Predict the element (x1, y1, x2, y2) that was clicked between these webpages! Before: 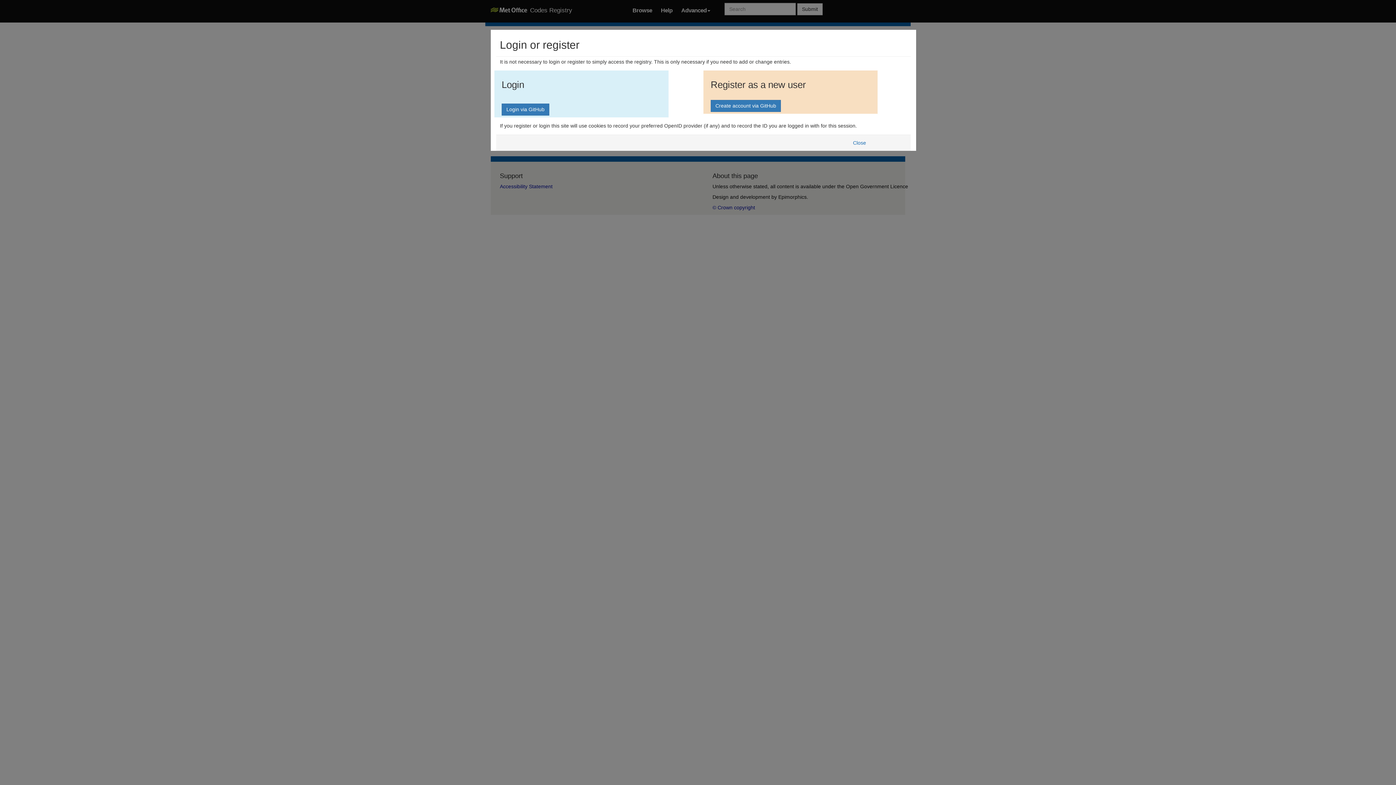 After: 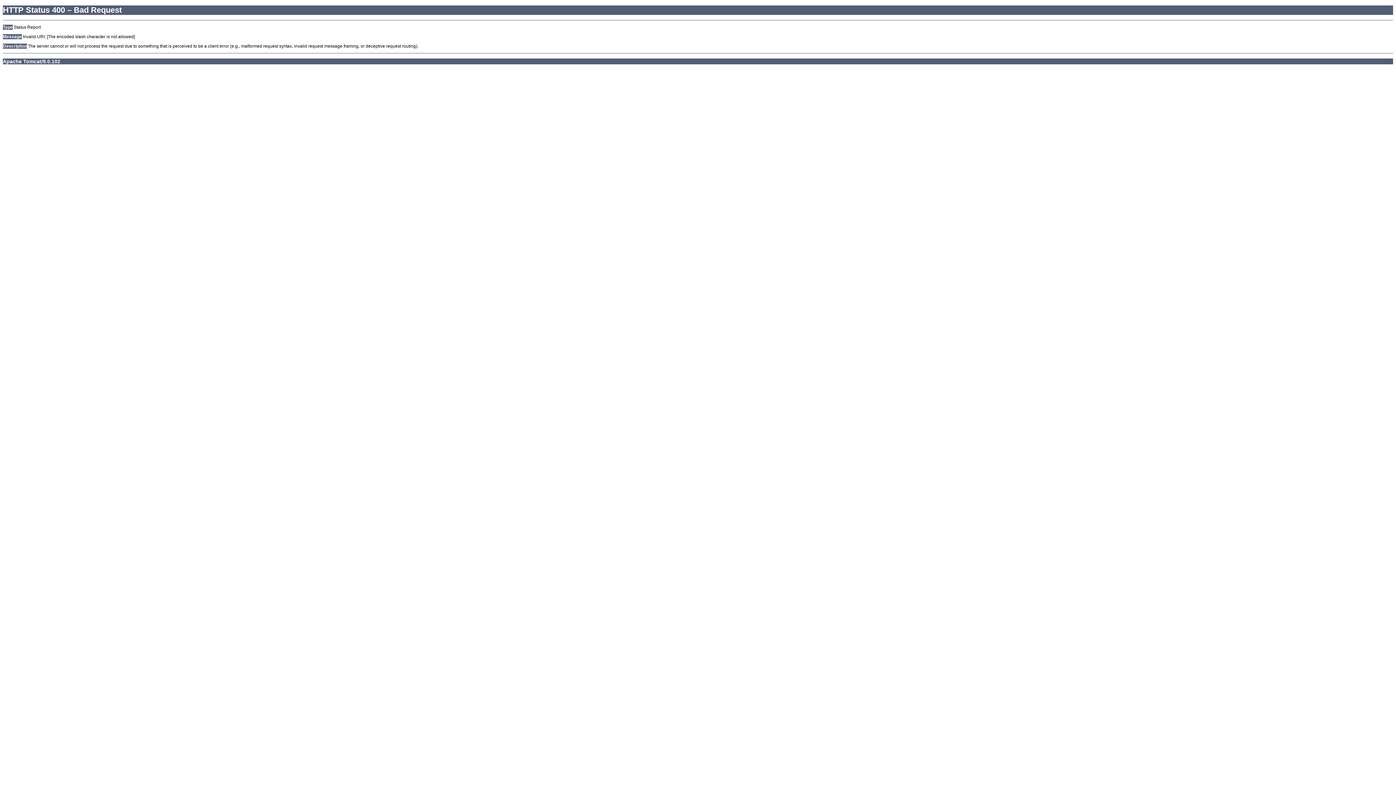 Action: bbox: (848, 136, 871, 148) label: Close